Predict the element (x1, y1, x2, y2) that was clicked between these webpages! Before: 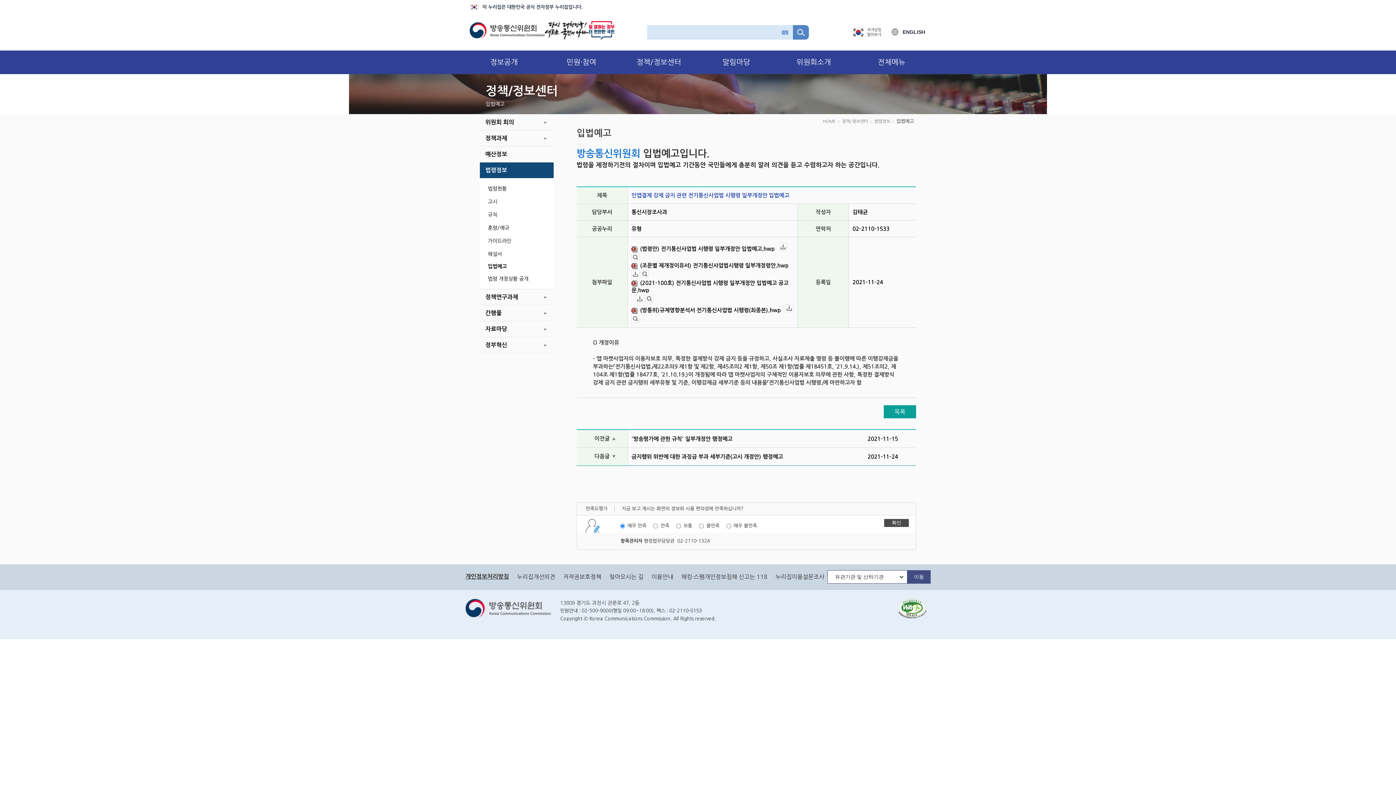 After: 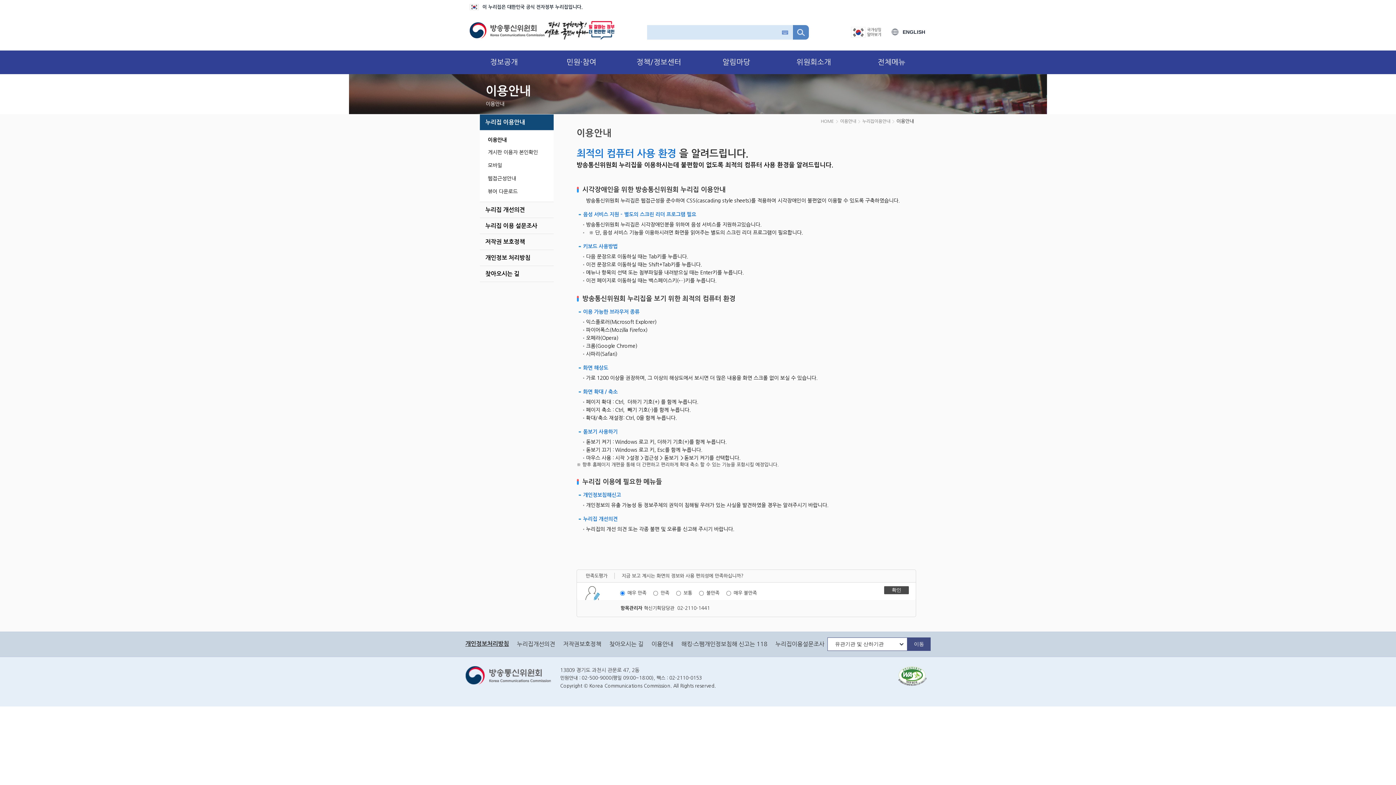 Action: label: 이용안내 bbox: (651, 574, 673, 580)